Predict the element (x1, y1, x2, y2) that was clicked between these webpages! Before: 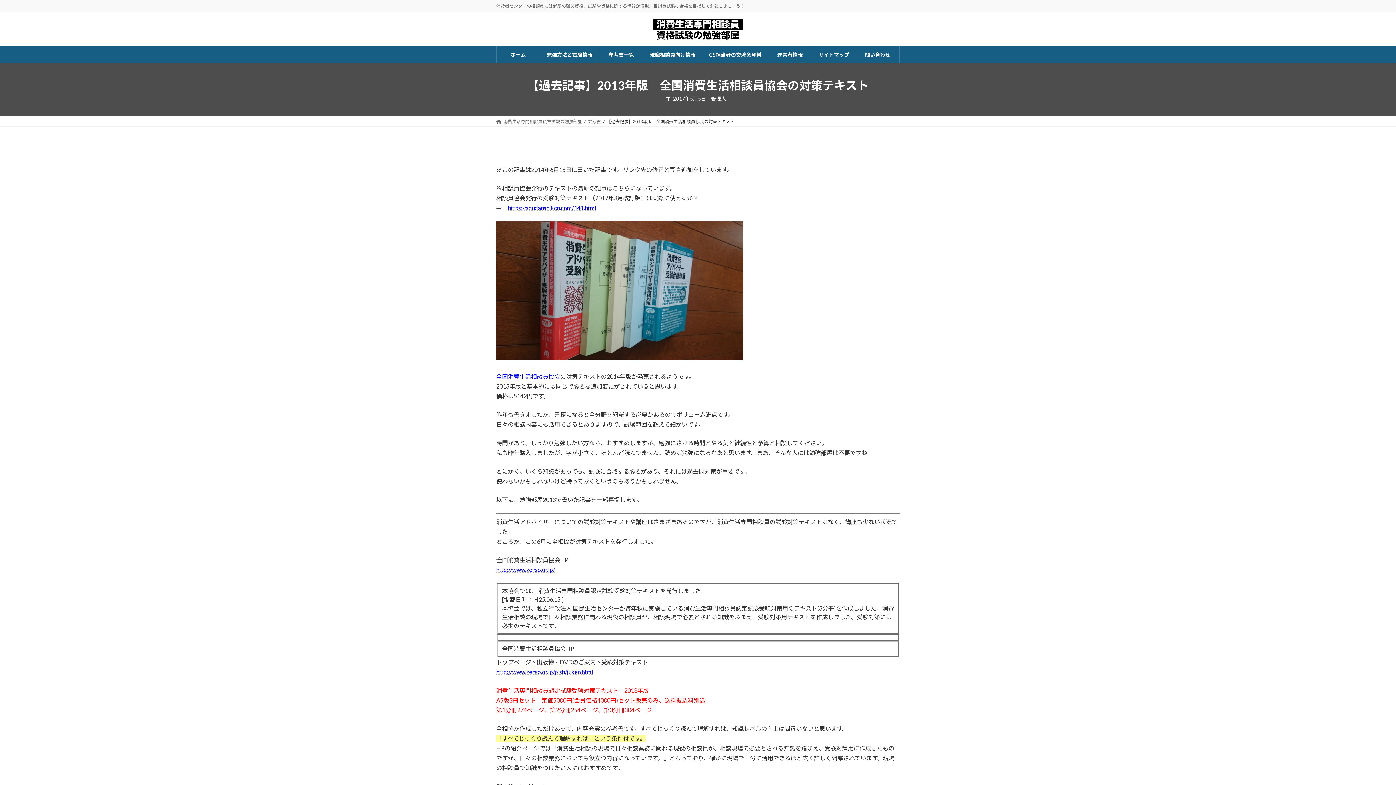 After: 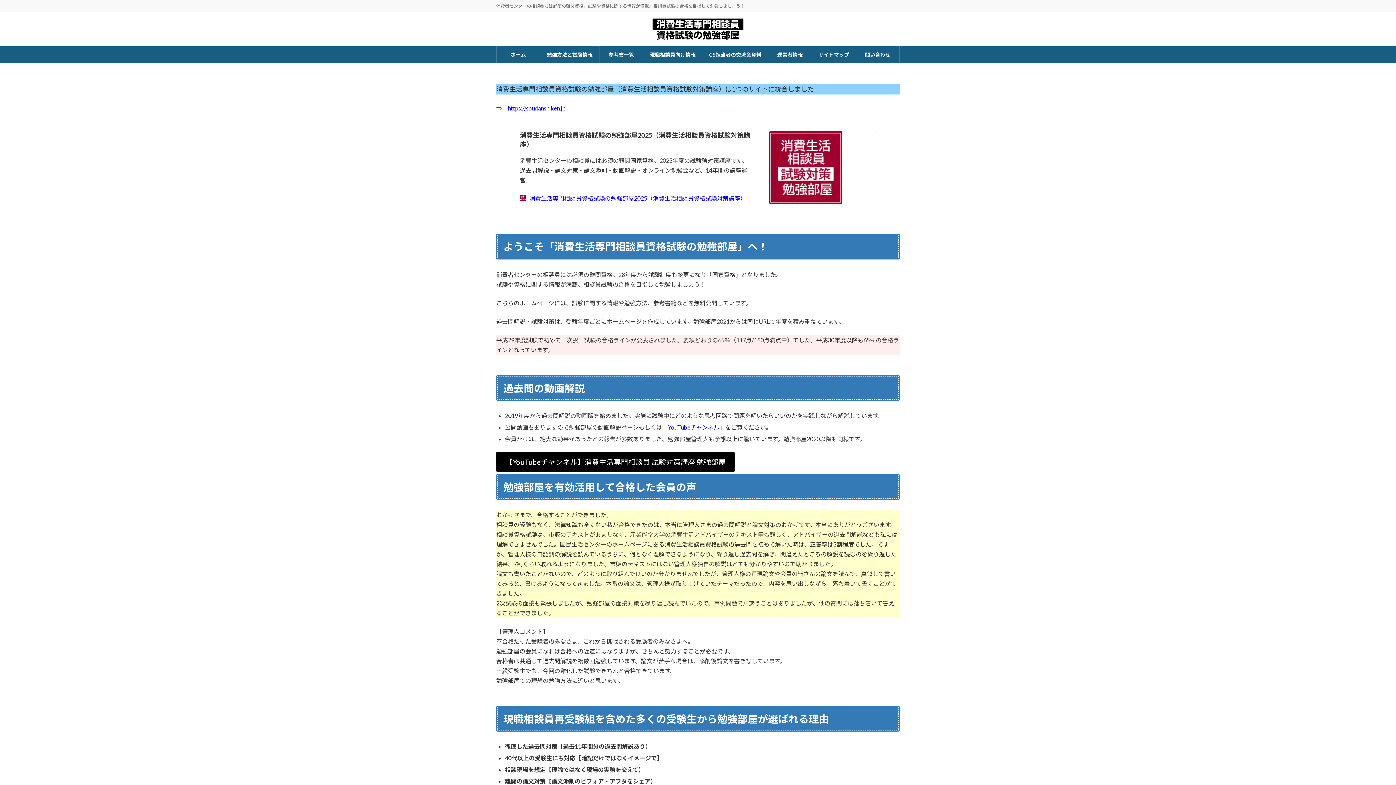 Action: bbox: (496, 118, 582, 124) label: 消費生活専門相談員資格試験の勉強部屋